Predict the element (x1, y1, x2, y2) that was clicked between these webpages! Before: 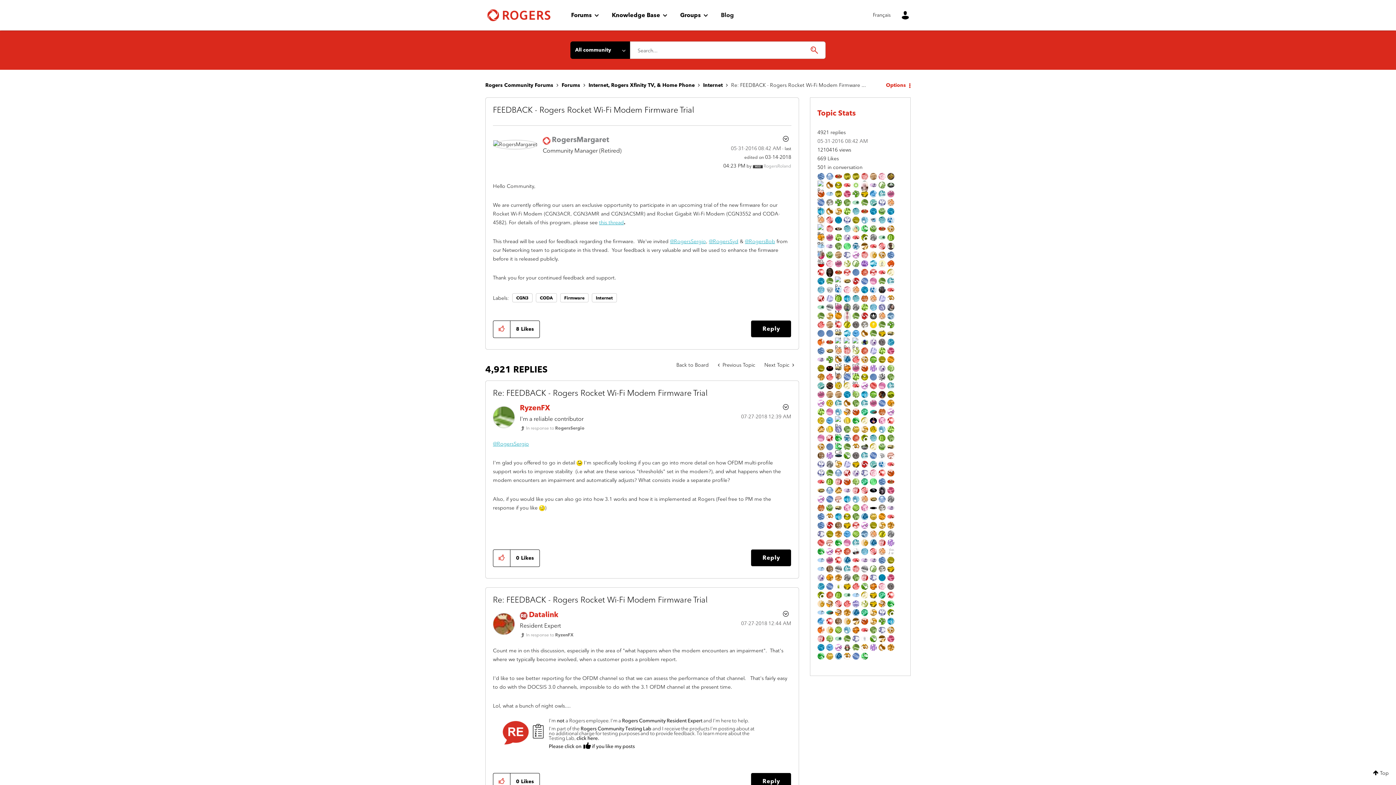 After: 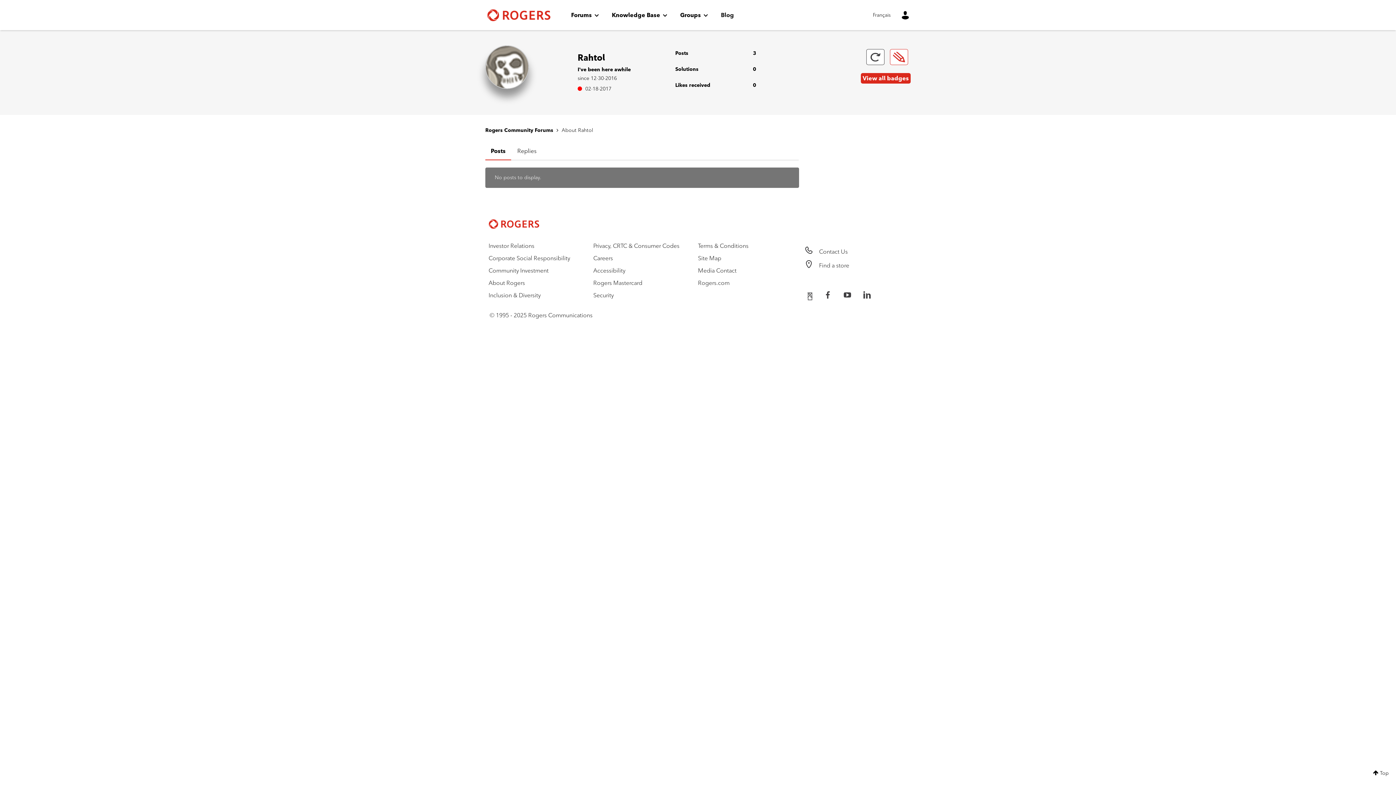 Action: bbox: (878, 565, 885, 572)